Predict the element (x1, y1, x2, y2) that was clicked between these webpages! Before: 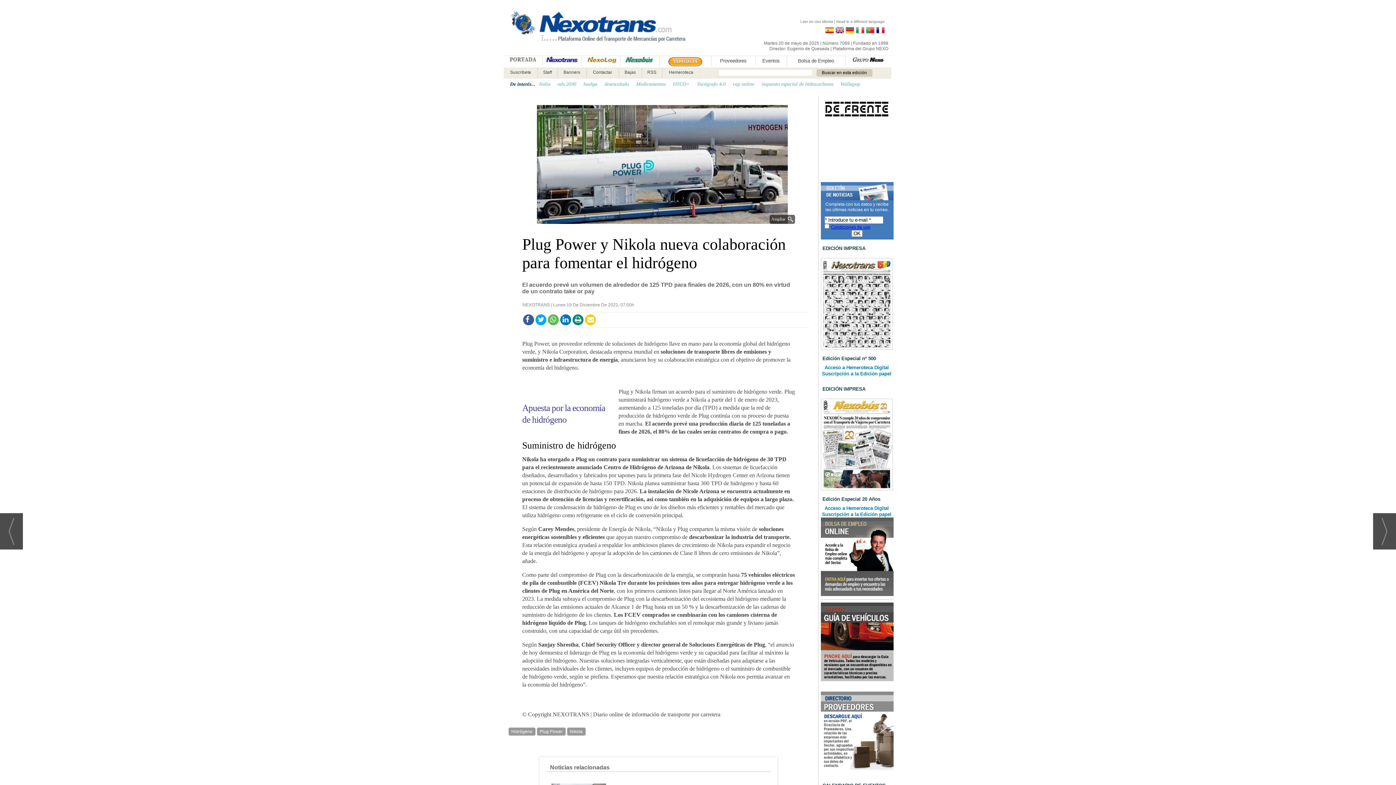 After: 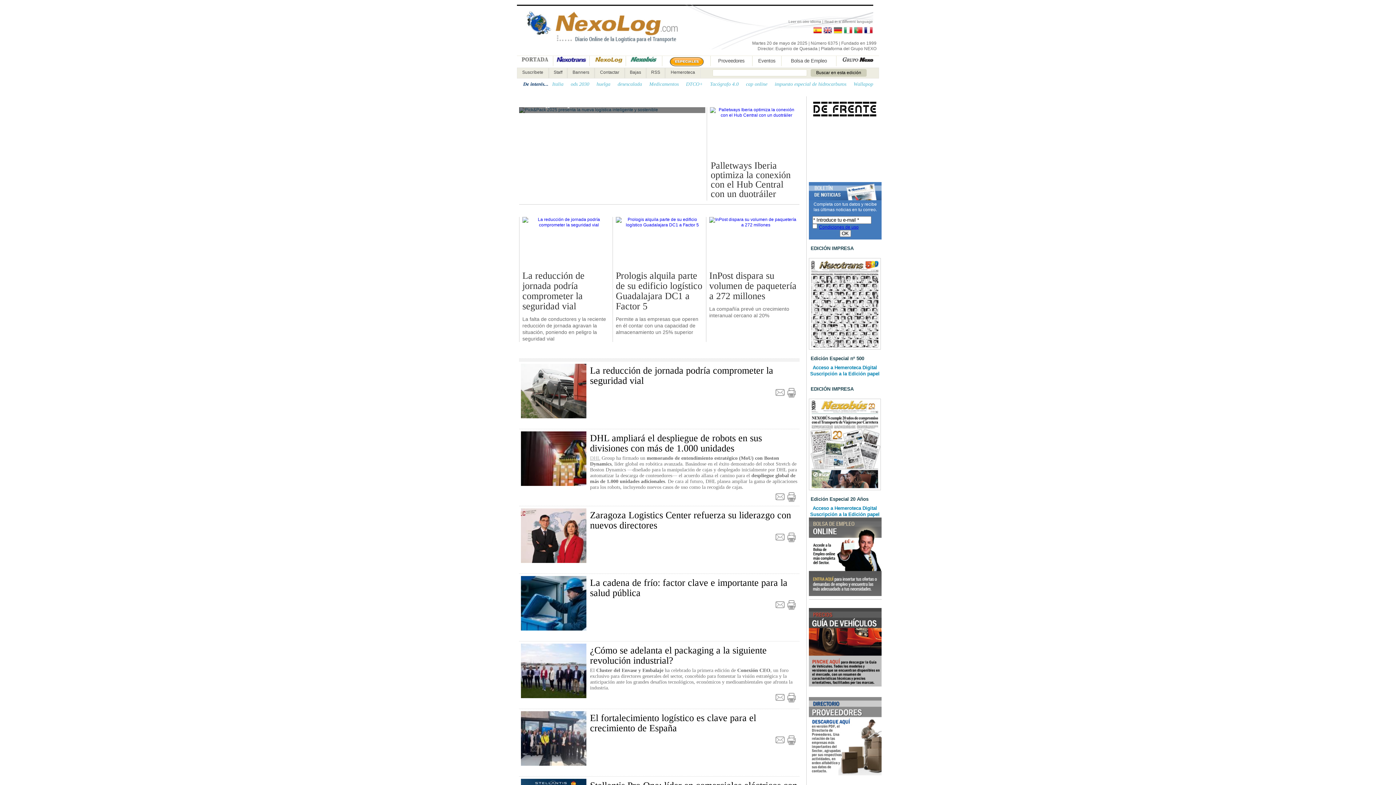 Action: bbox: (582, 57, 619, 63)